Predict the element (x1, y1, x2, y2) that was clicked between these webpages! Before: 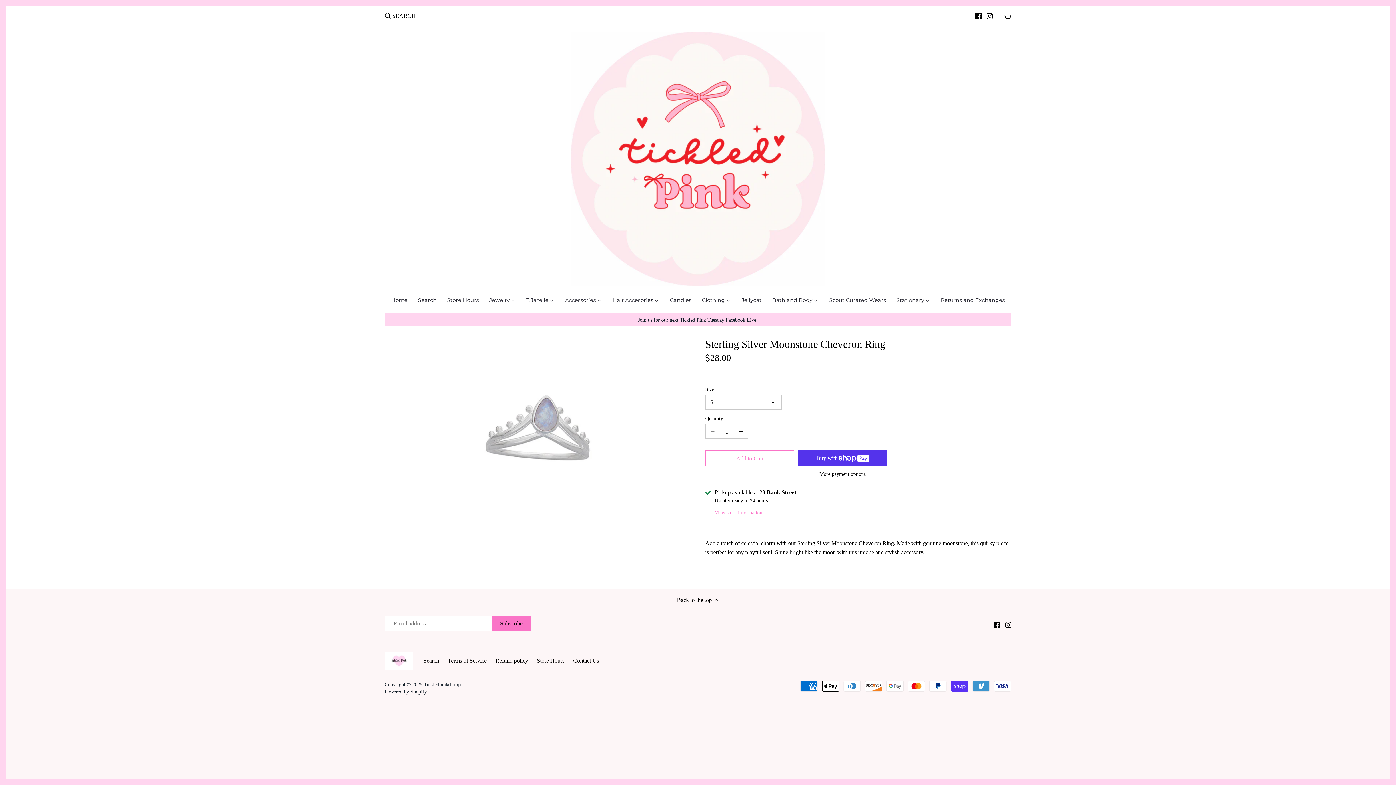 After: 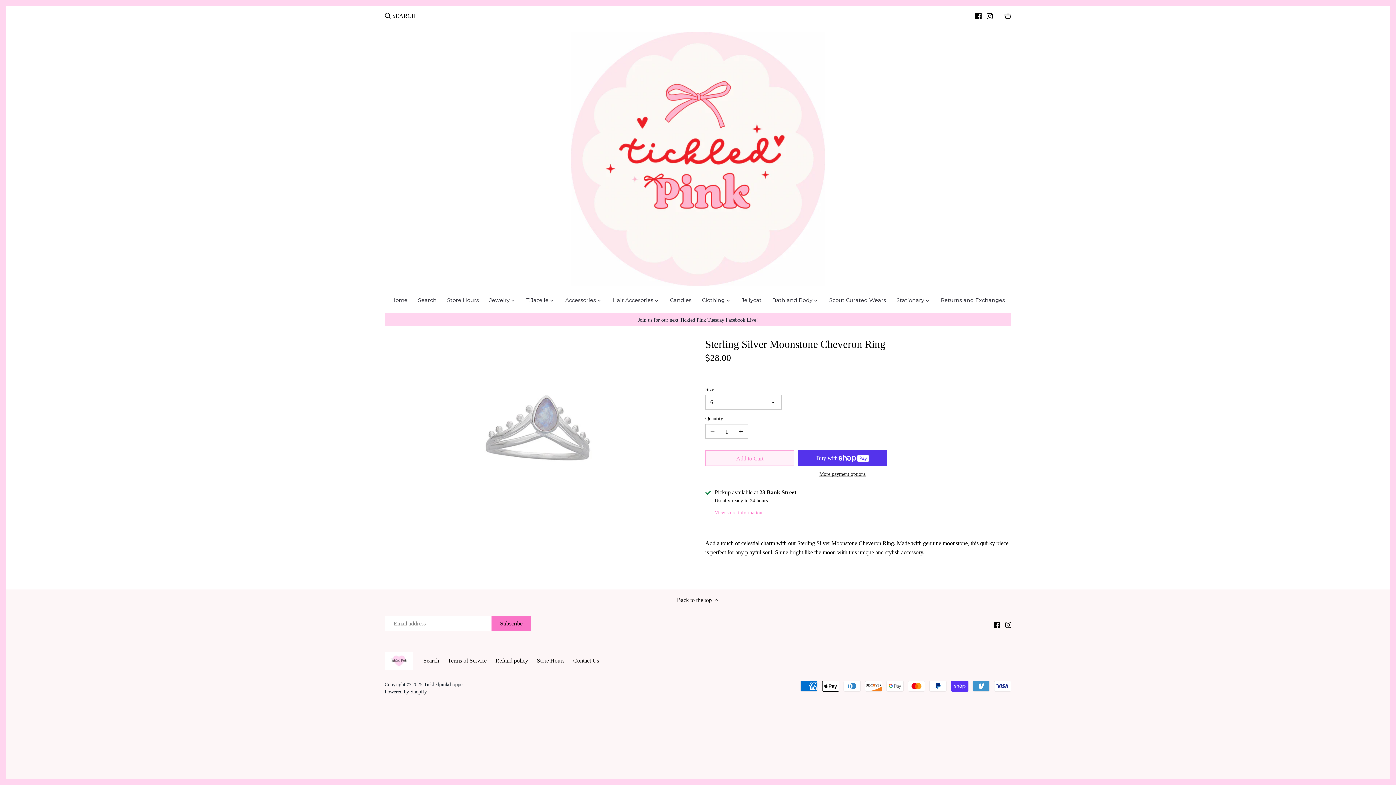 Action: label: Add to Cart bbox: (705, 450, 794, 466)